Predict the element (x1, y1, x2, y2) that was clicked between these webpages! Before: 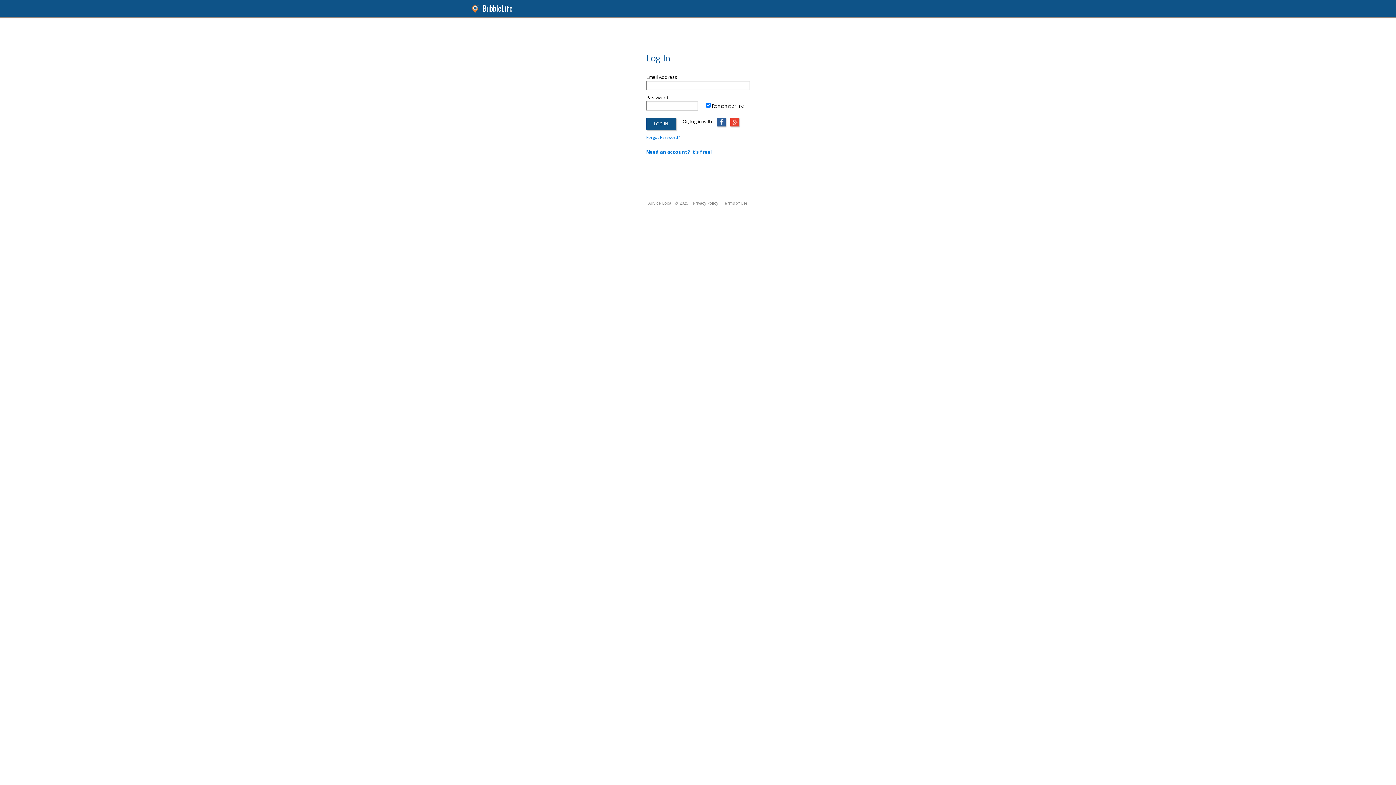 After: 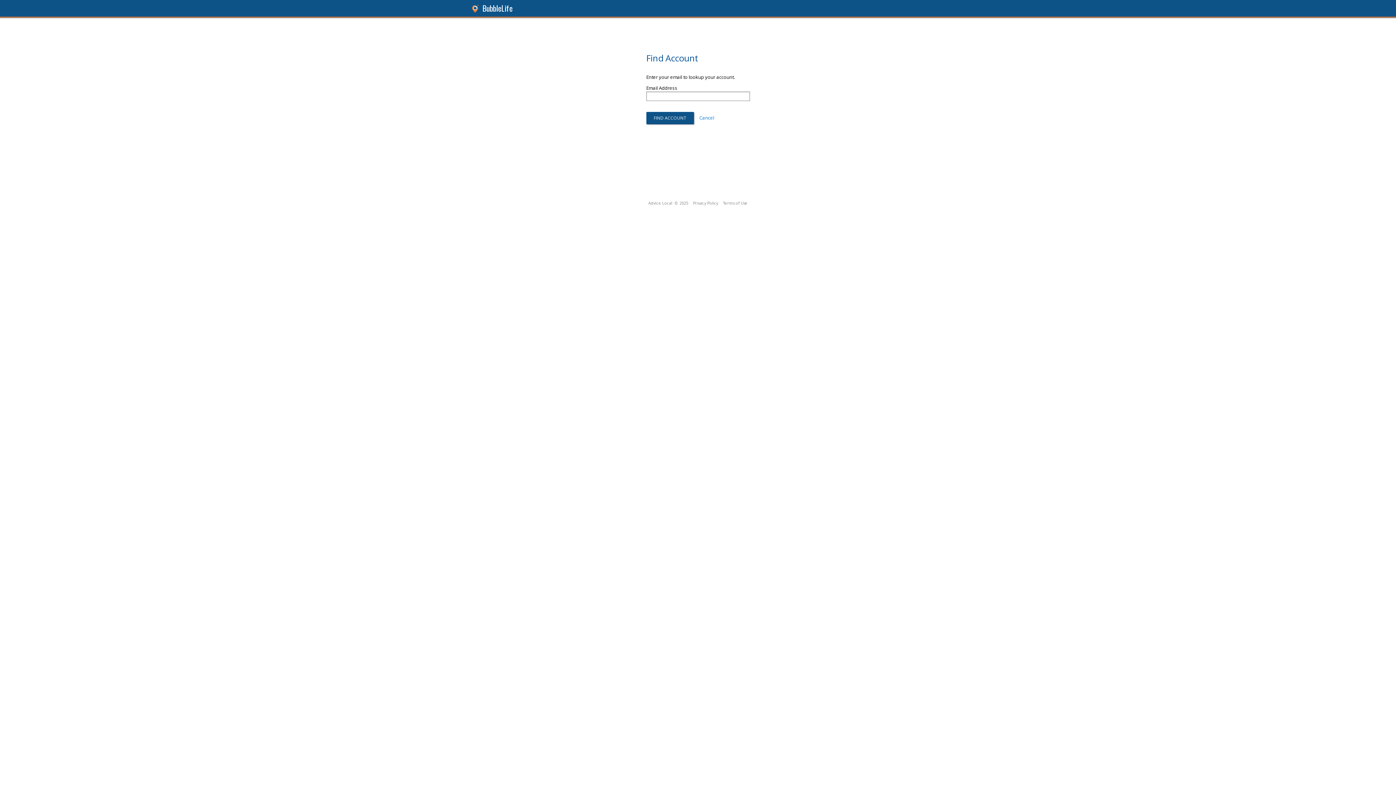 Action: bbox: (646, 133, 679, 138) label: Forgot Password?